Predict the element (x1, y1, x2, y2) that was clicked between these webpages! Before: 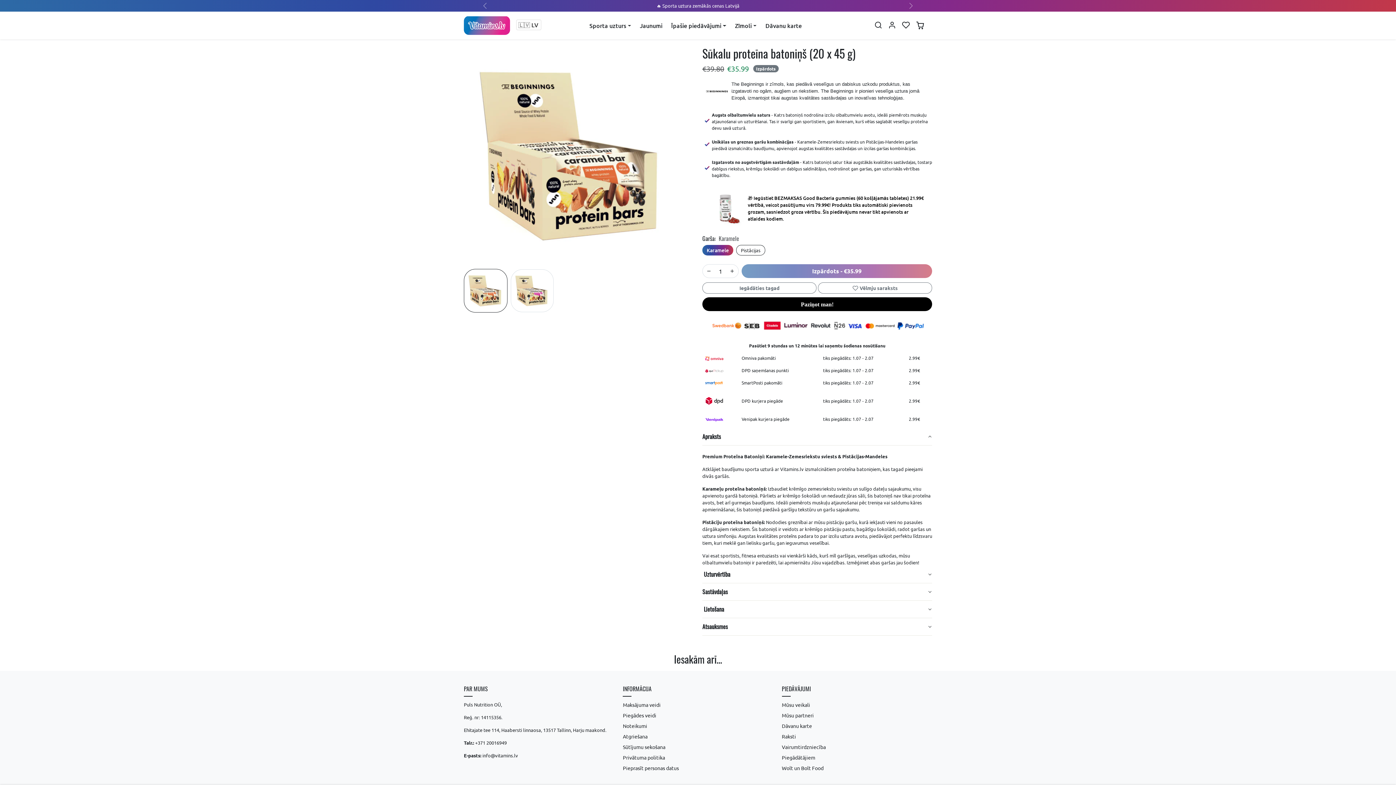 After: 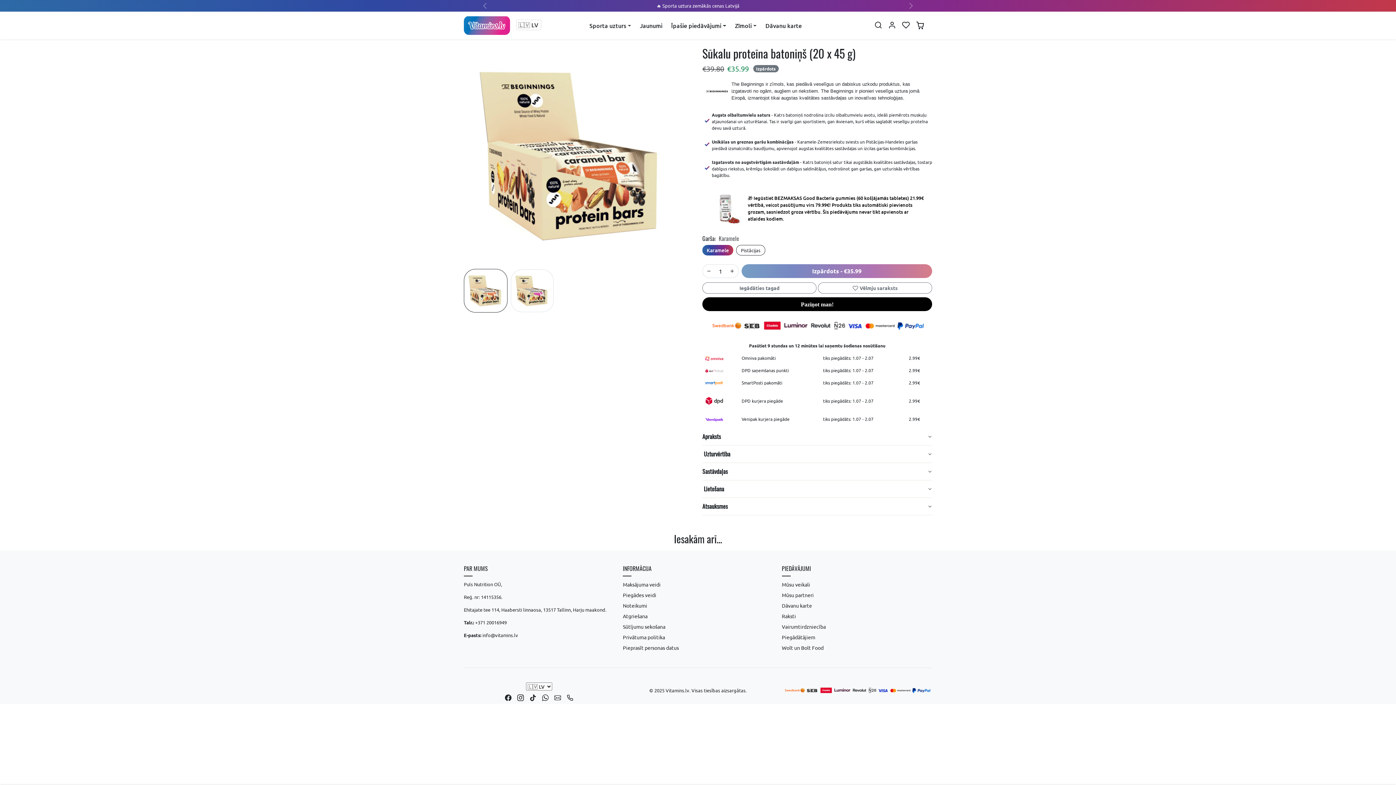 Action: bbox: (702, 428, 932, 445) label: Apraksts